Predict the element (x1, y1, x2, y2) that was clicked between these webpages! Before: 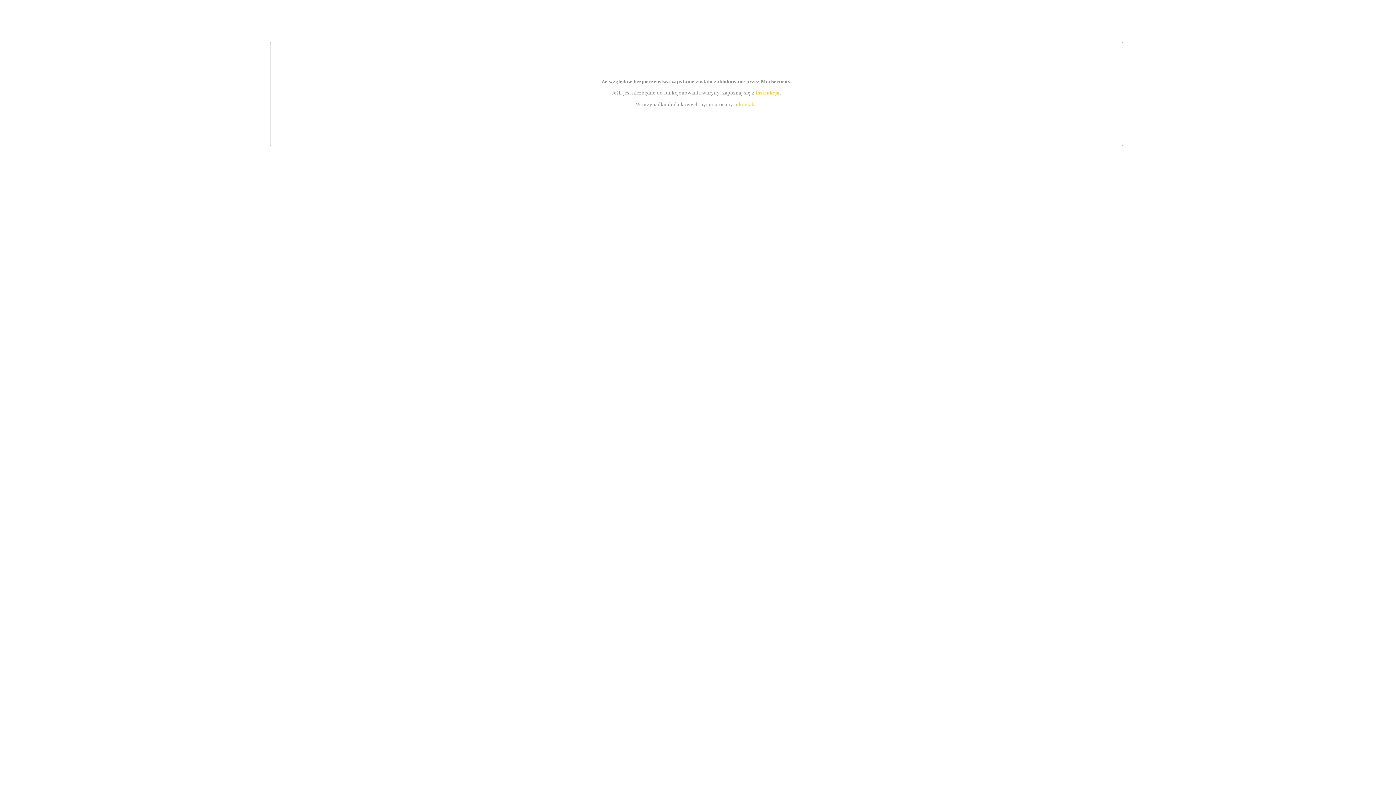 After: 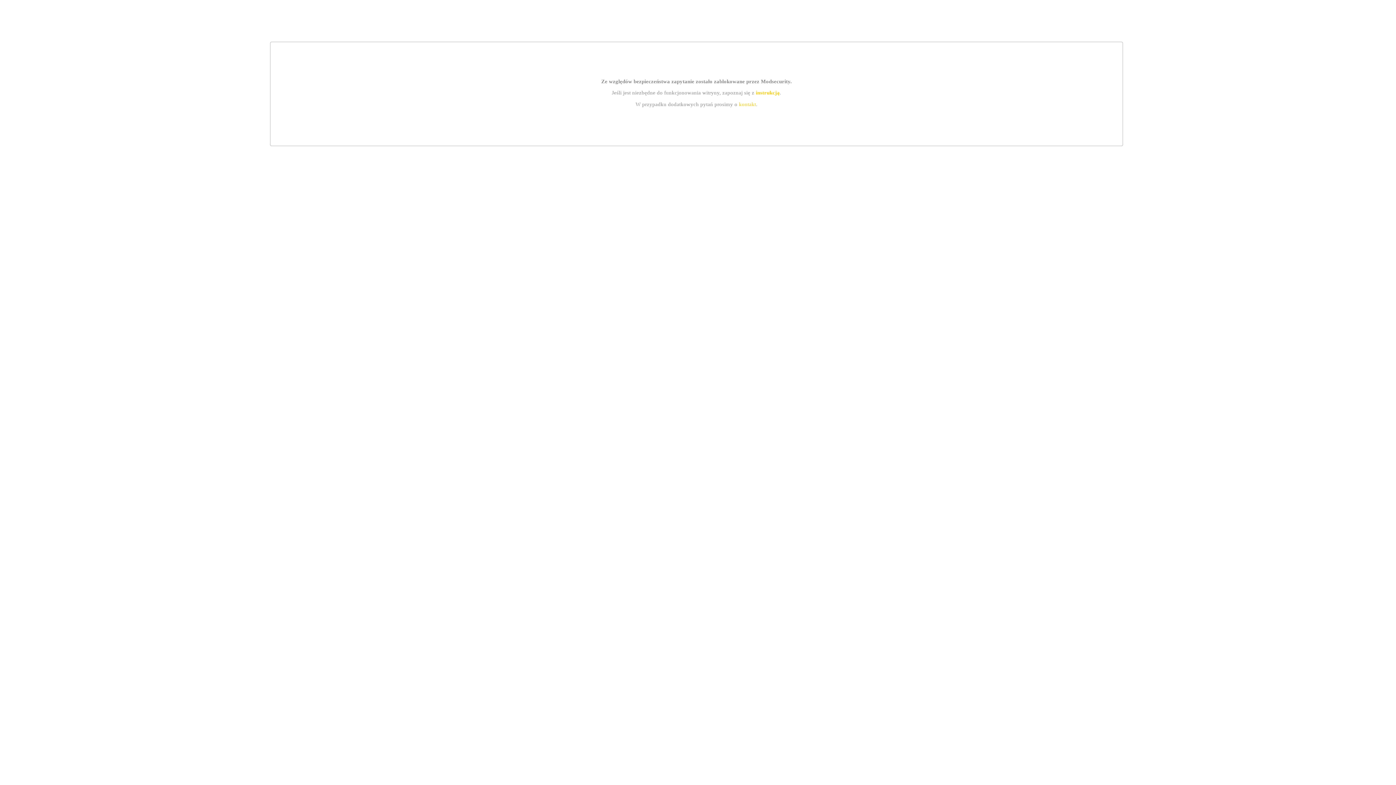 Action: bbox: (755, 89, 779, 95) label: instrukcją